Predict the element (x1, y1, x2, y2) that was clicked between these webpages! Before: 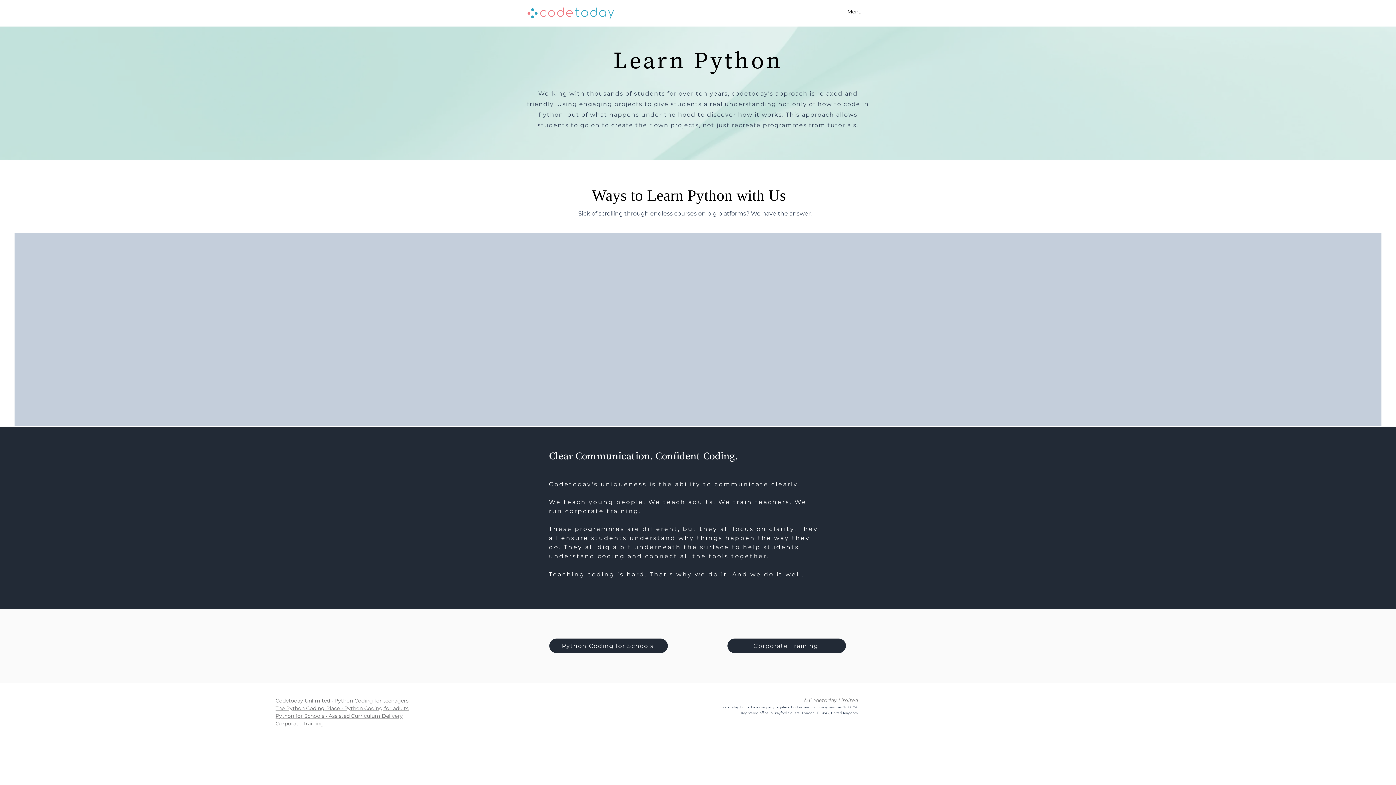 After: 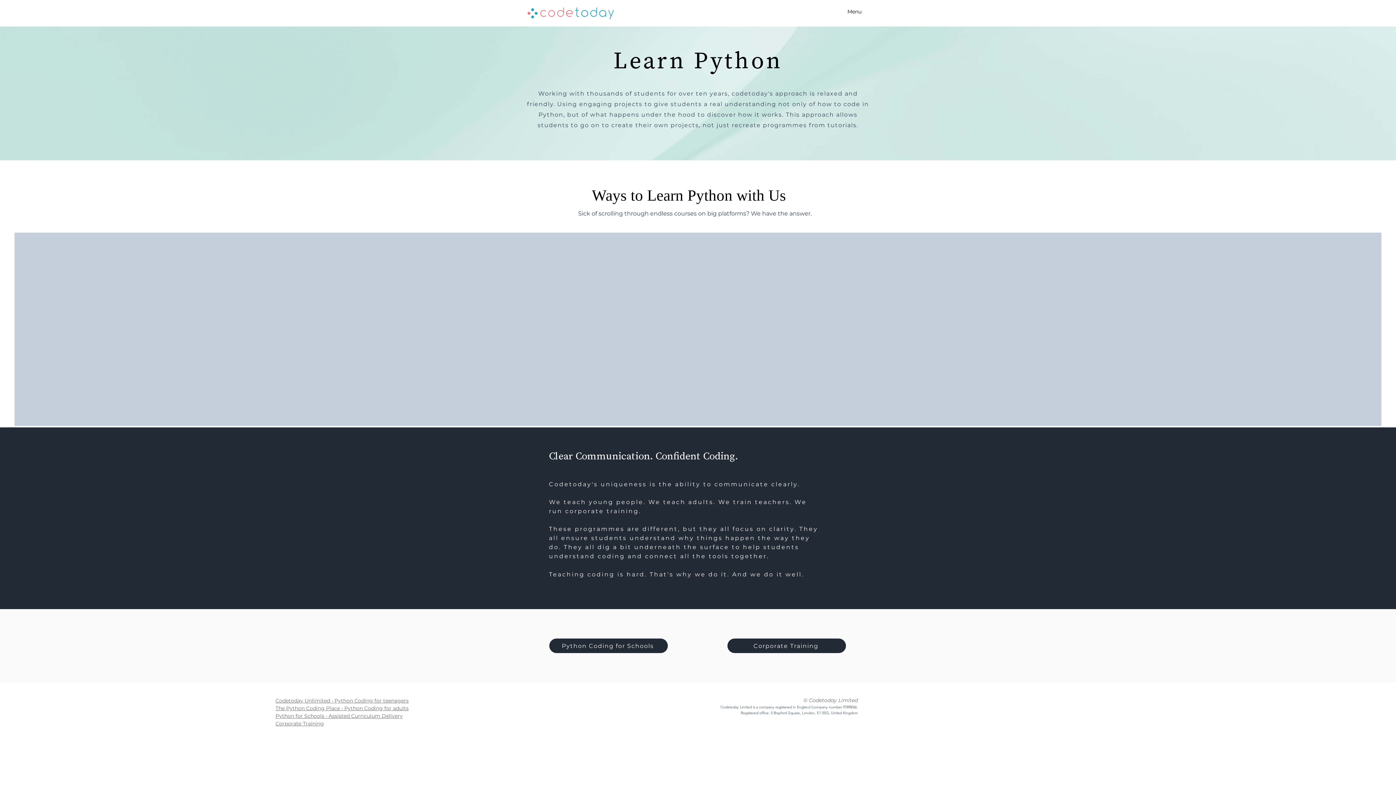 Action: bbox: (524, 4, 616, 22)